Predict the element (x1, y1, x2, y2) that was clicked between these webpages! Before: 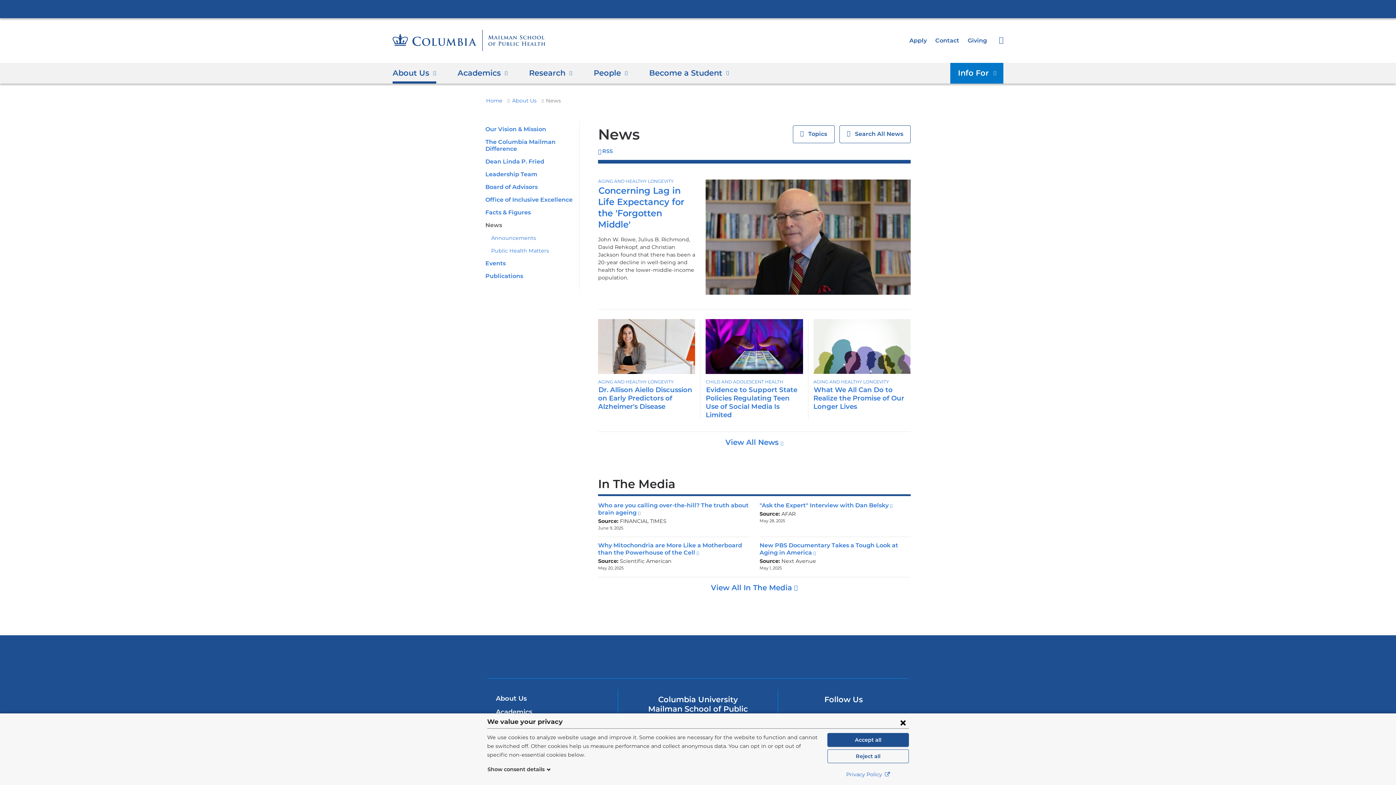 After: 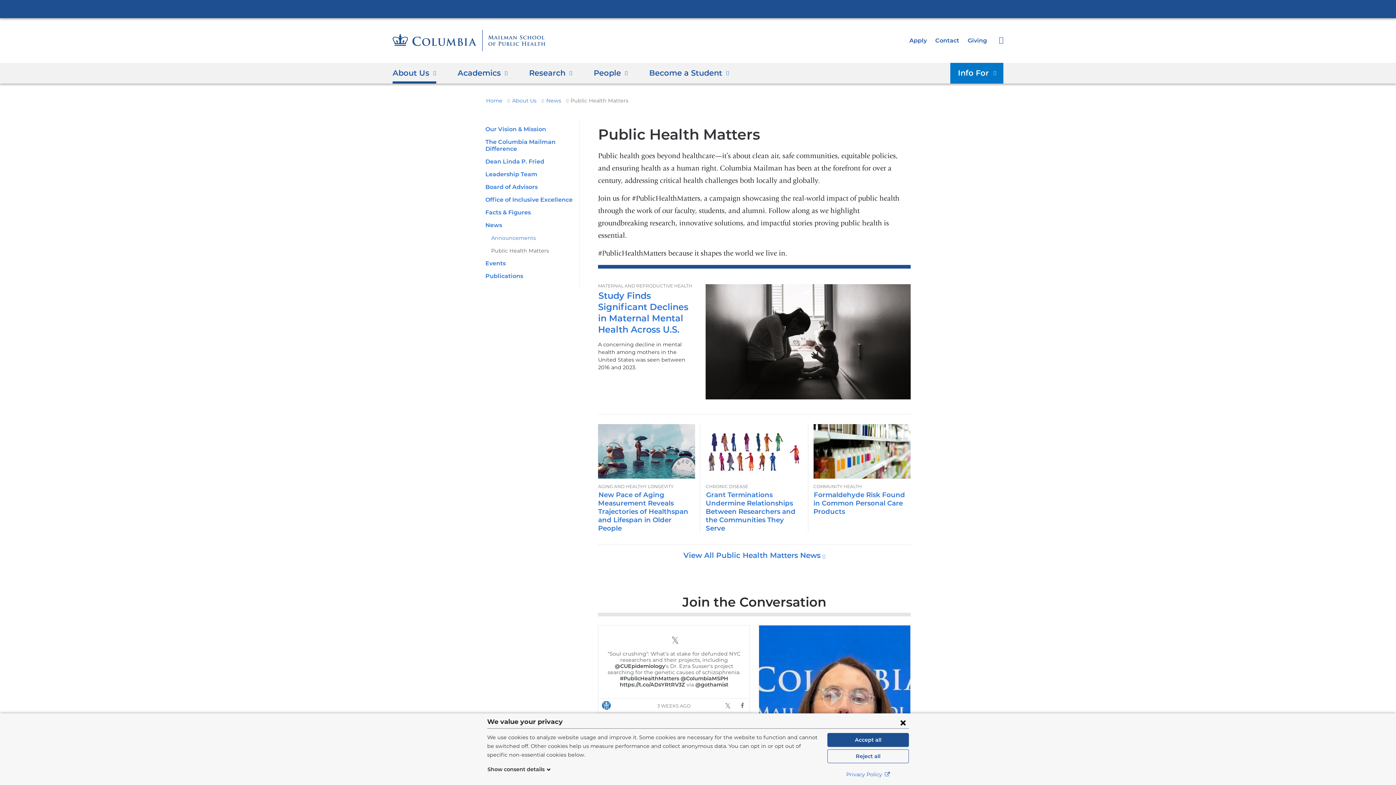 Action: bbox: (491, 247, 549, 254) label: Public Health Matters